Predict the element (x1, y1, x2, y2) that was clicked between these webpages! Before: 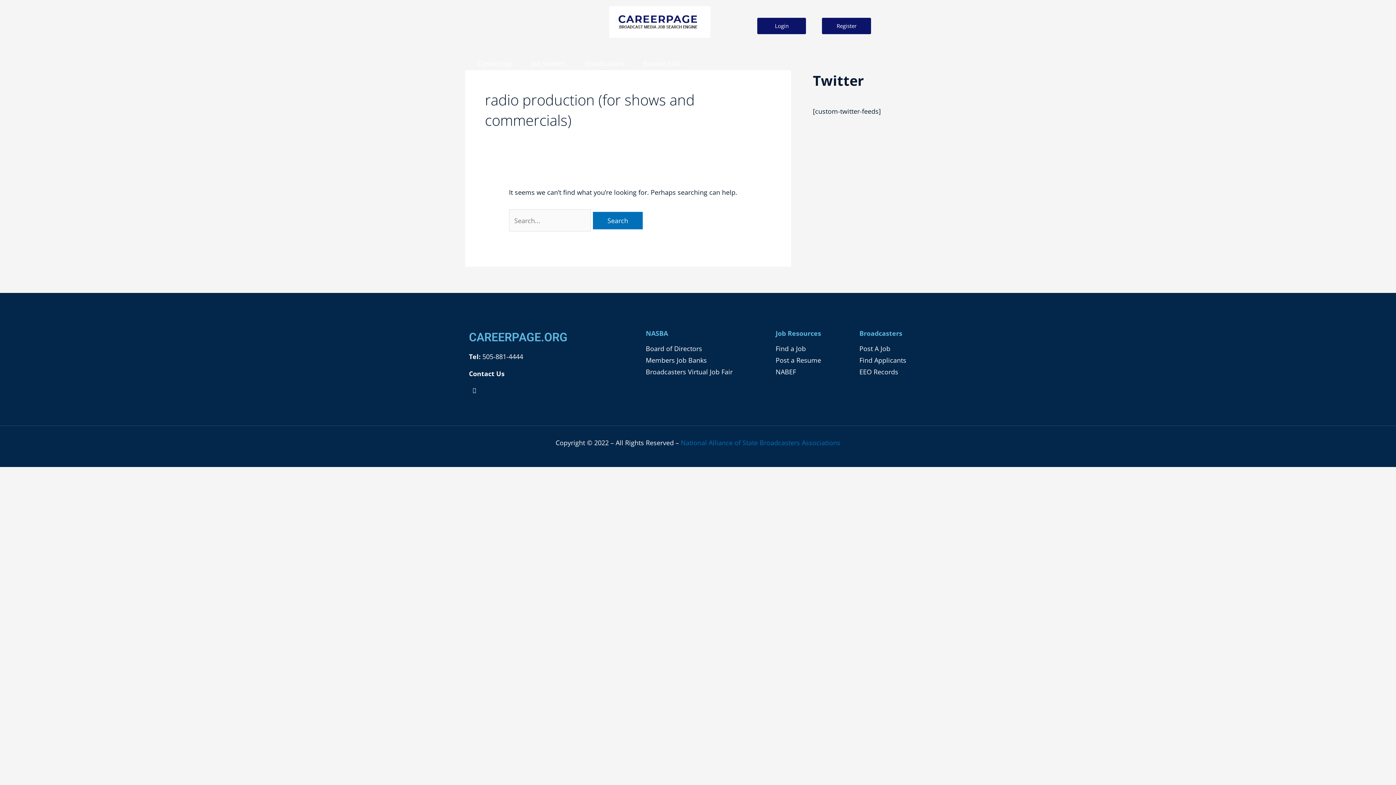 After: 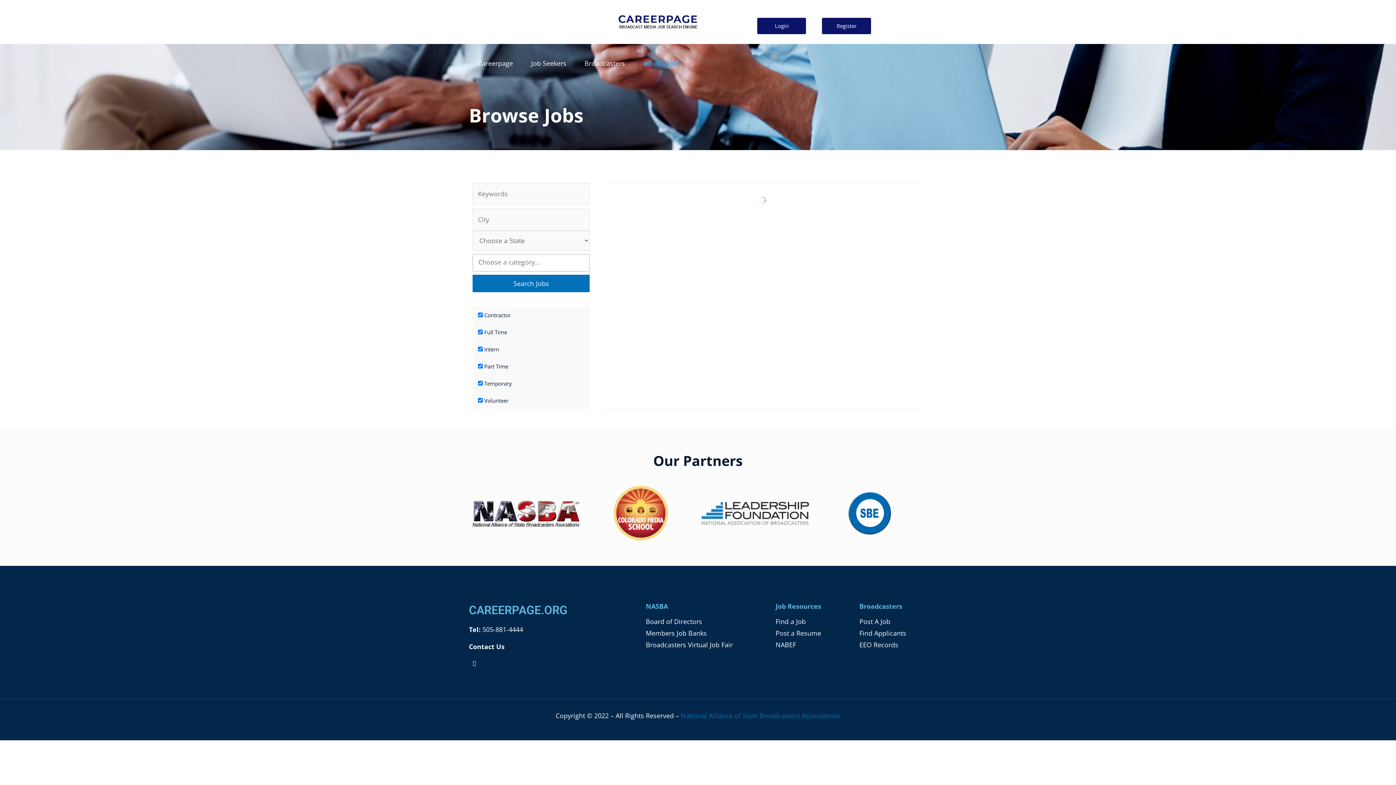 Action: bbox: (634, 54, 690, 71) label: Browse Jobs